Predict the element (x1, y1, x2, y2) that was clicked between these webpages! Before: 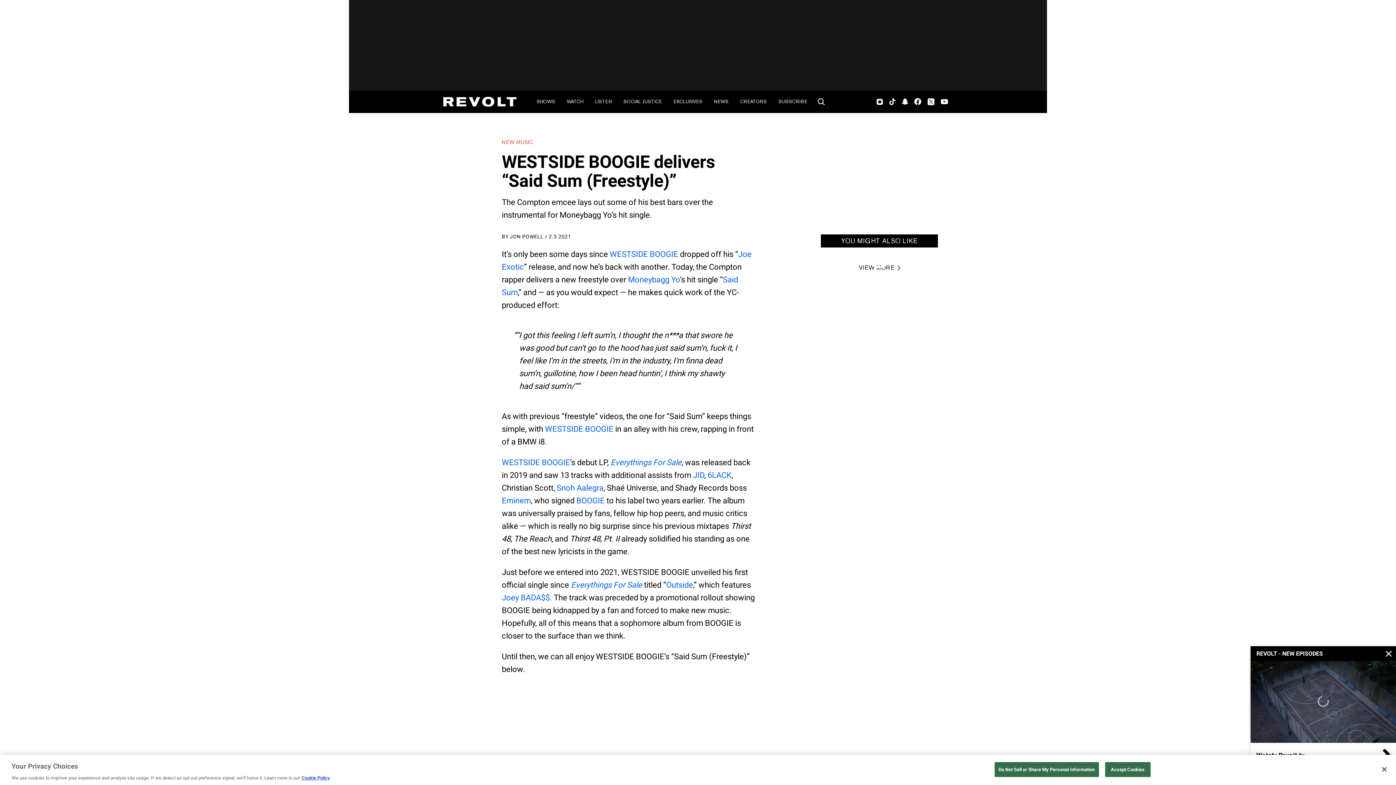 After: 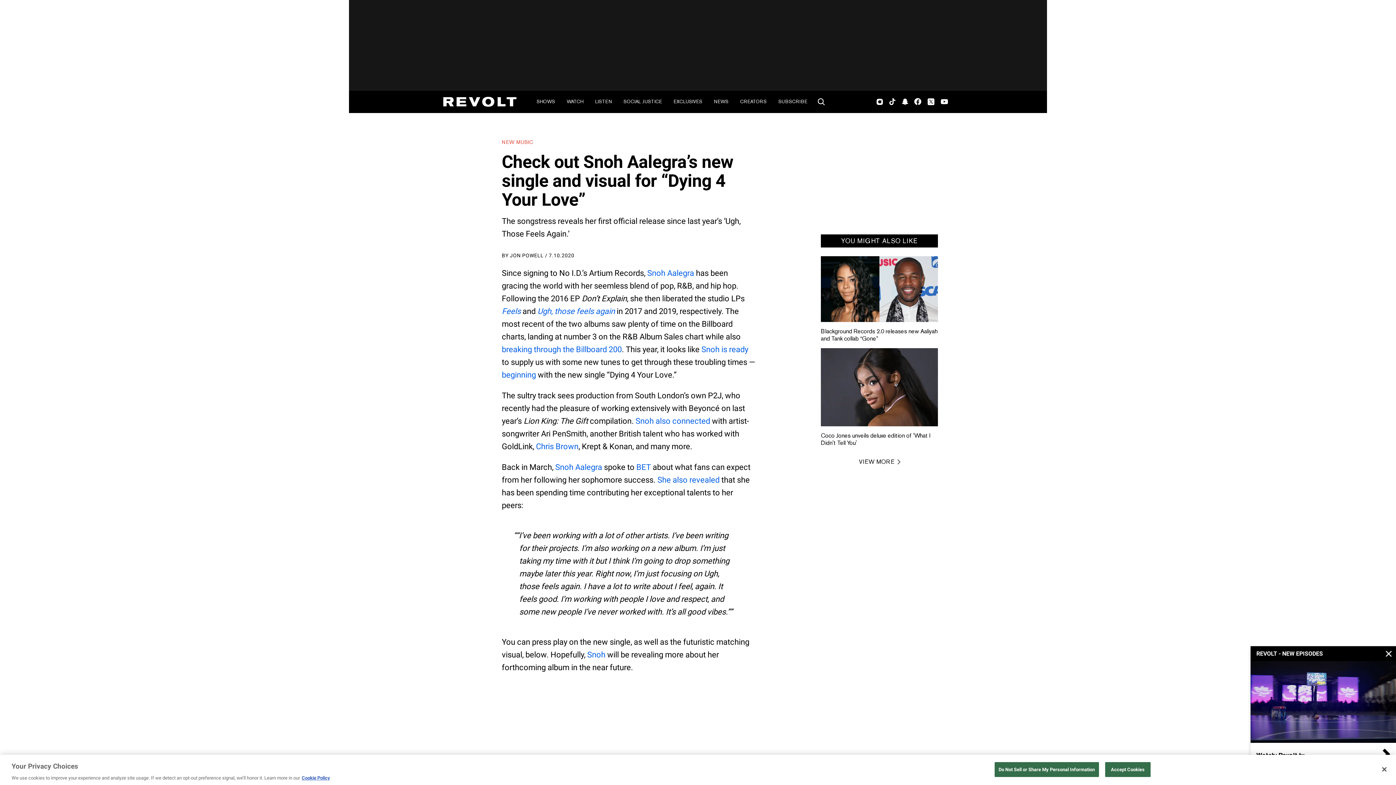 Action: bbox: (556, 483, 603, 492) label: Snoh Aalegra